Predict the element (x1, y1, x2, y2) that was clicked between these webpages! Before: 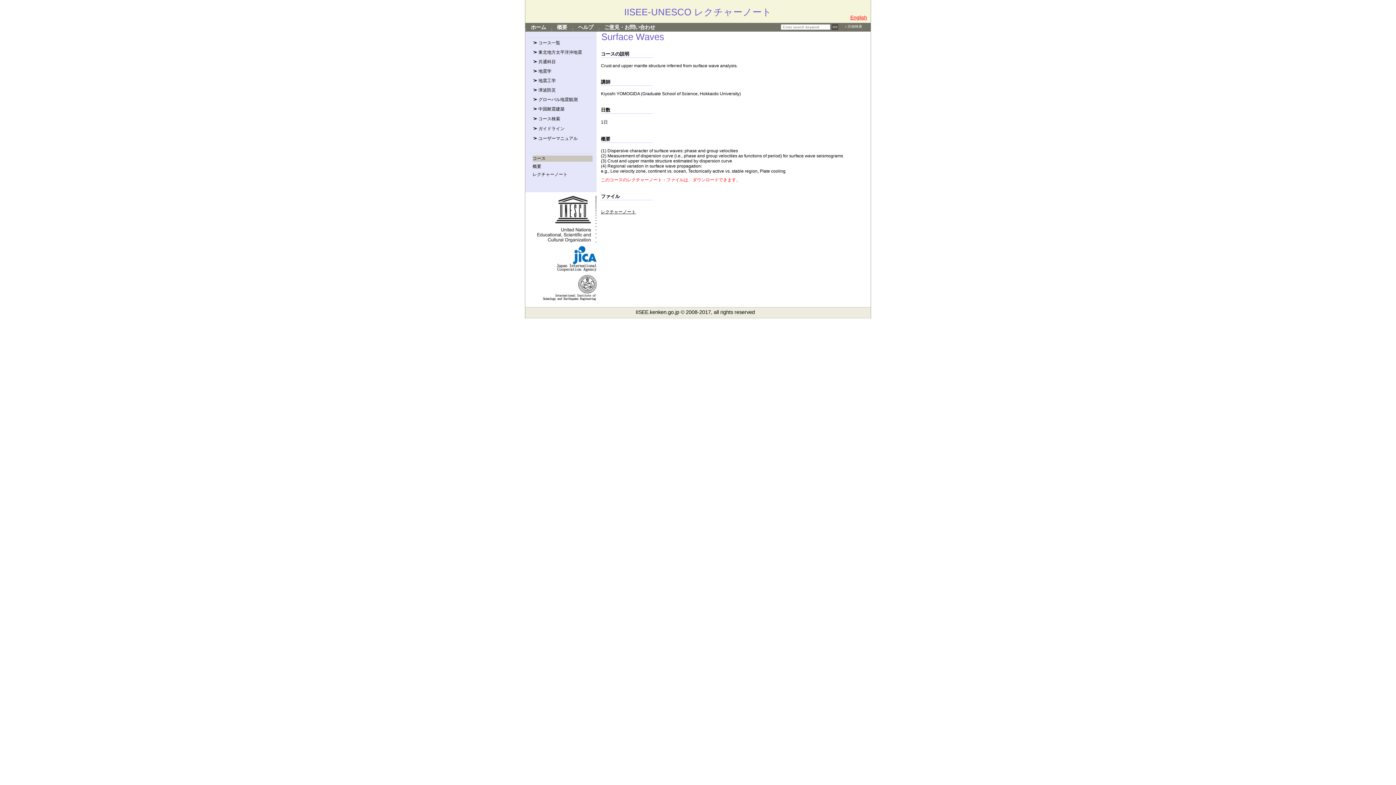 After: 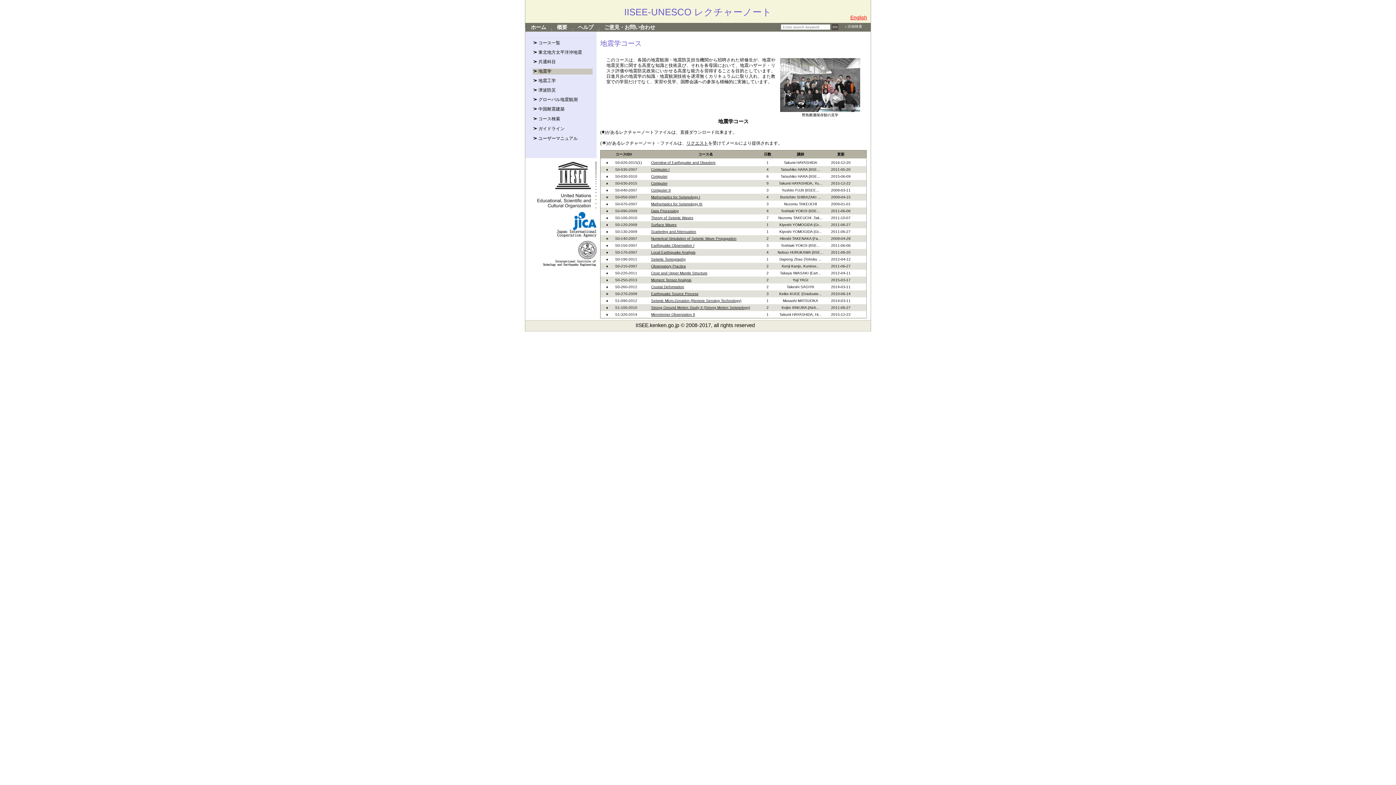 Action: label:  地震学 bbox: (532, 68, 592, 74)